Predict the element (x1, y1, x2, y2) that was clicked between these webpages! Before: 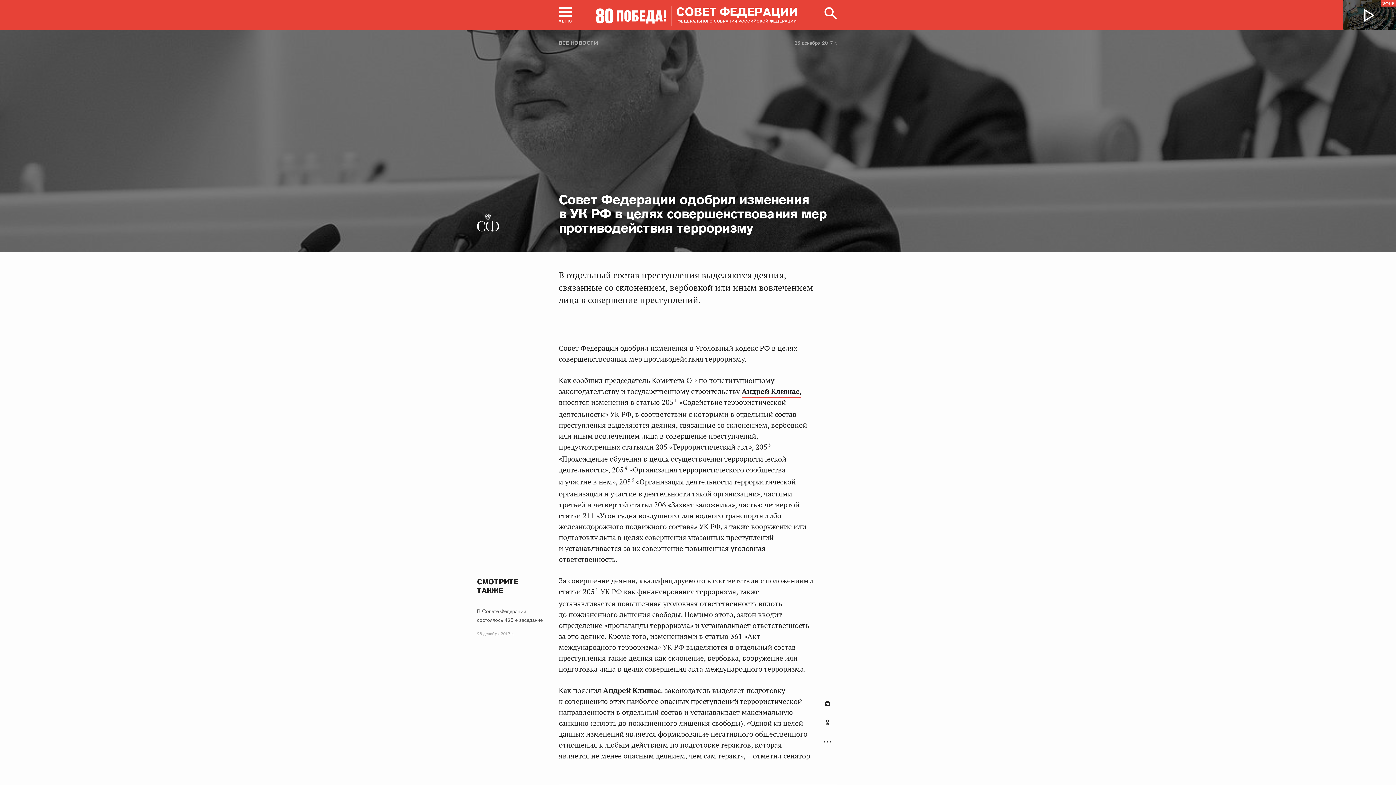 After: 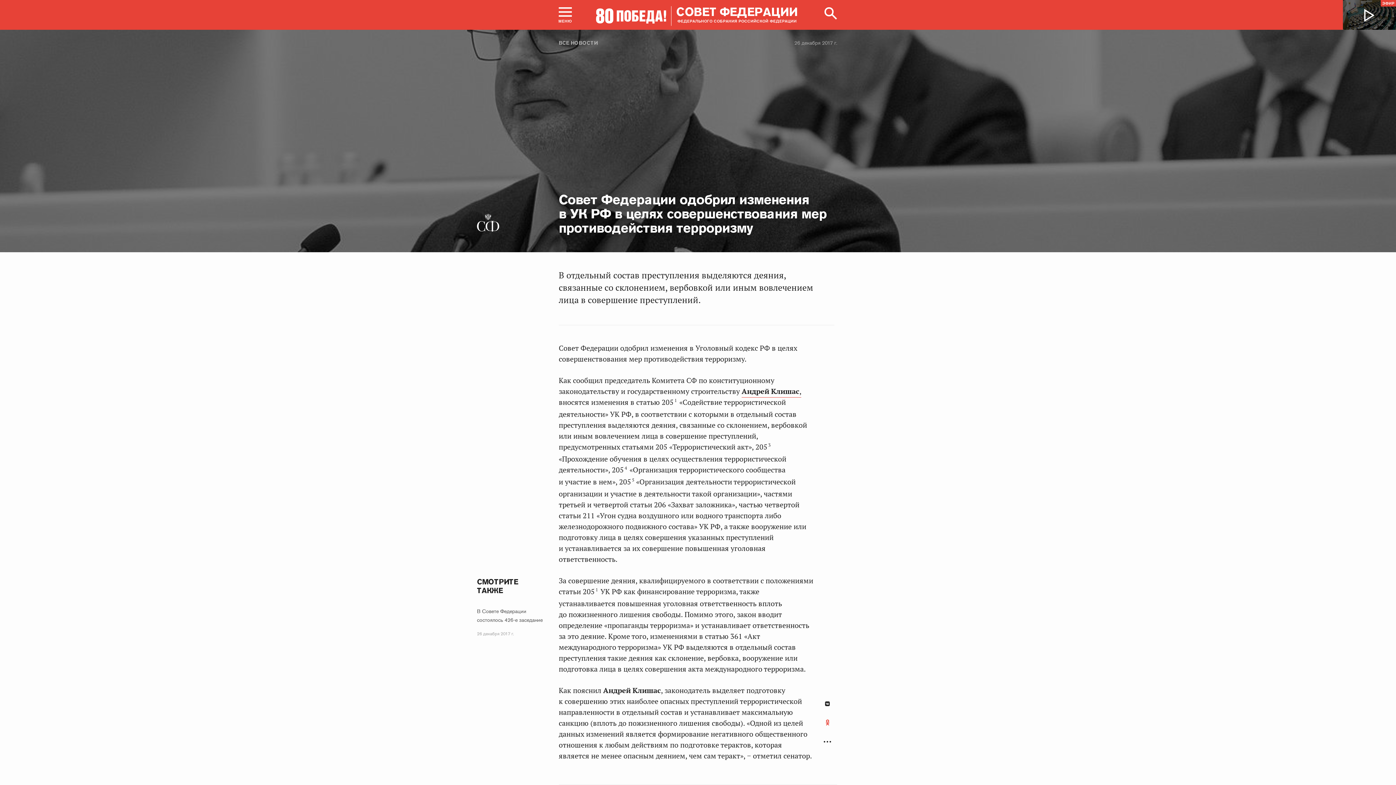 Action: label: Одноклассники bbox: (824, 720, 830, 725)